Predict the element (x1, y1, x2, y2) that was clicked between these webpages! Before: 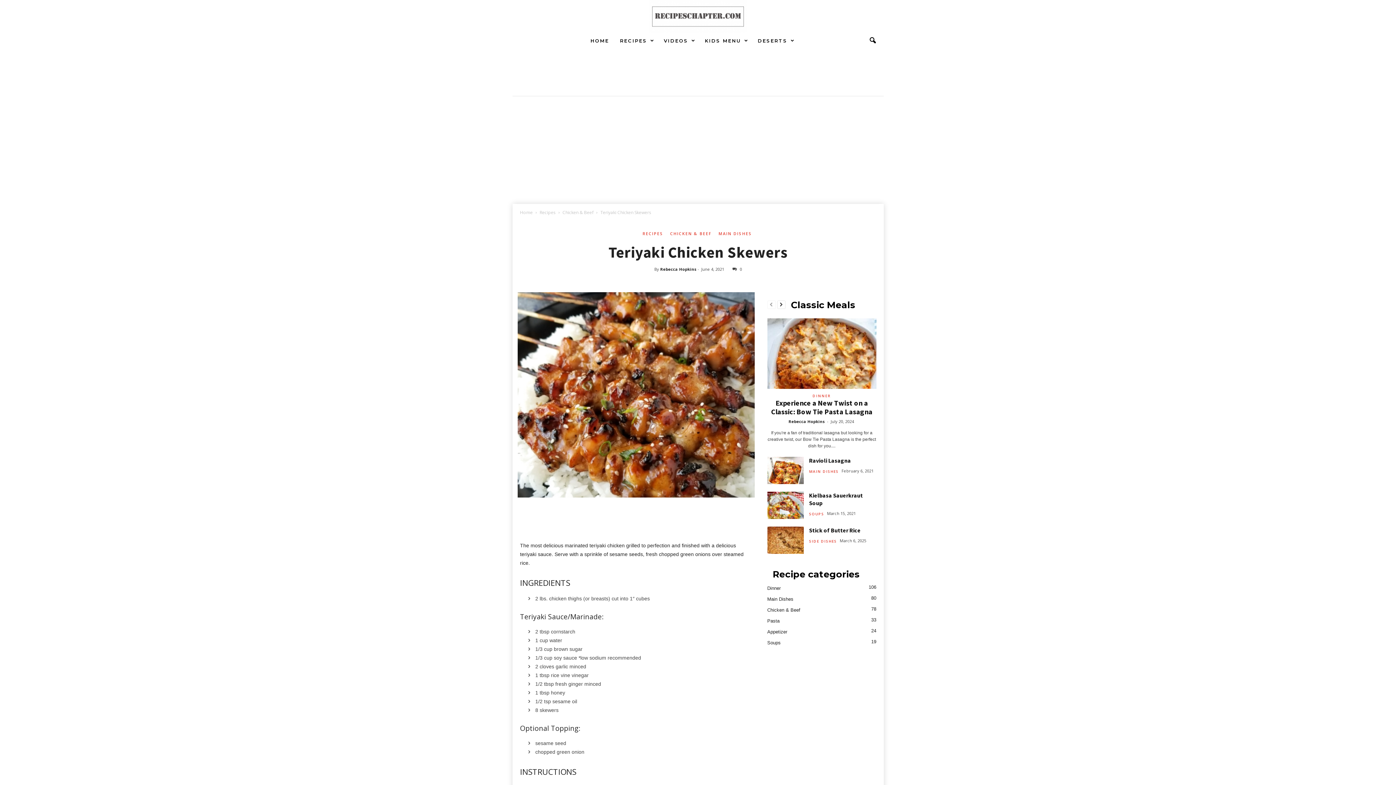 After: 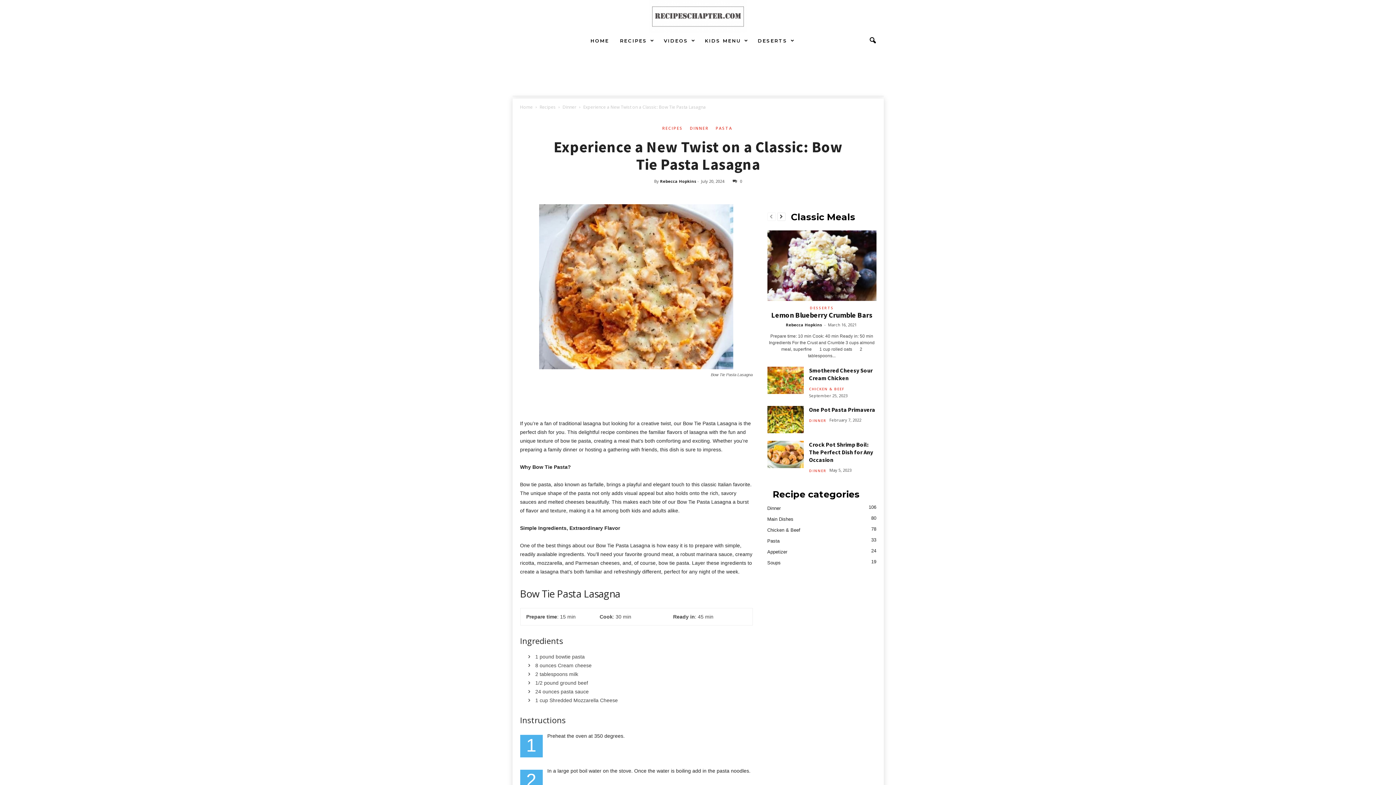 Action: bbox: (767, 318, 876, 389)